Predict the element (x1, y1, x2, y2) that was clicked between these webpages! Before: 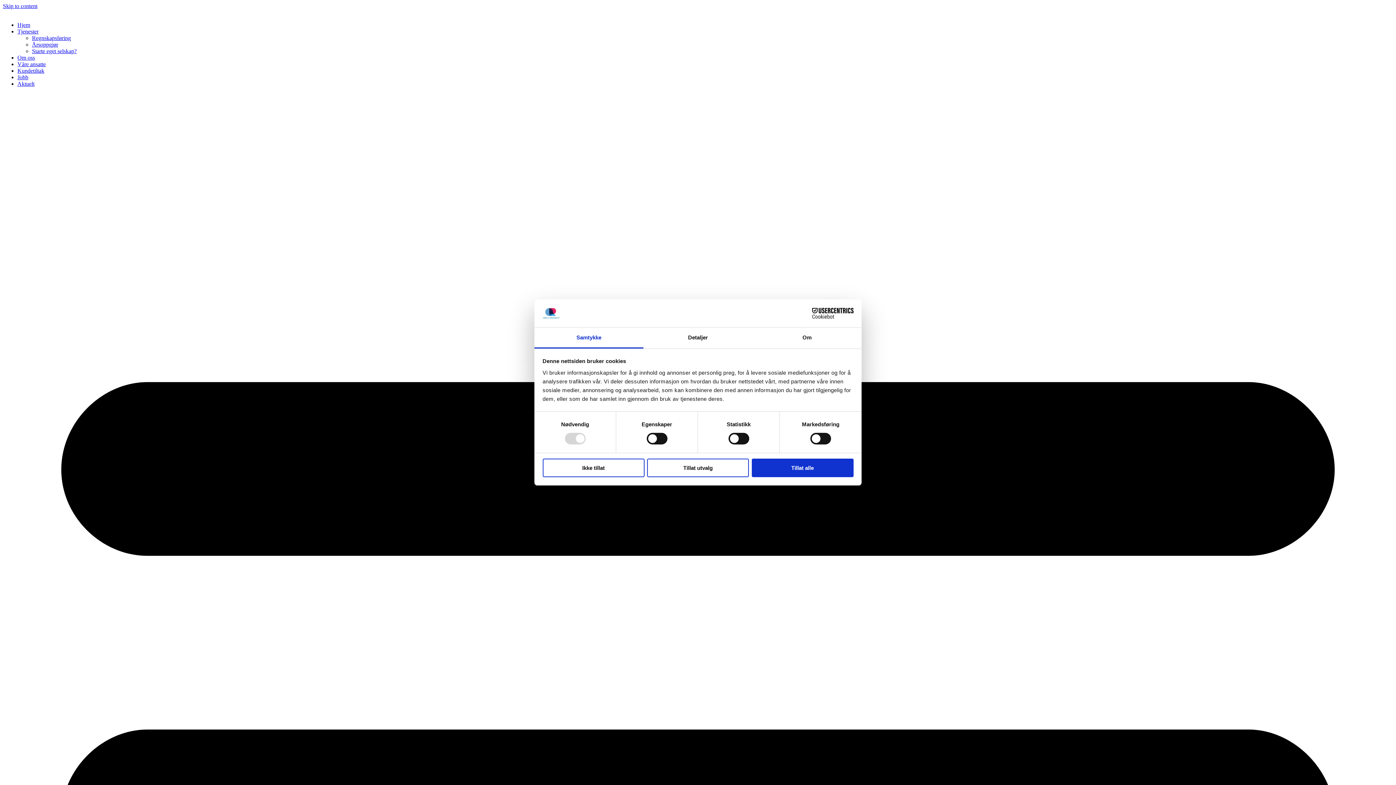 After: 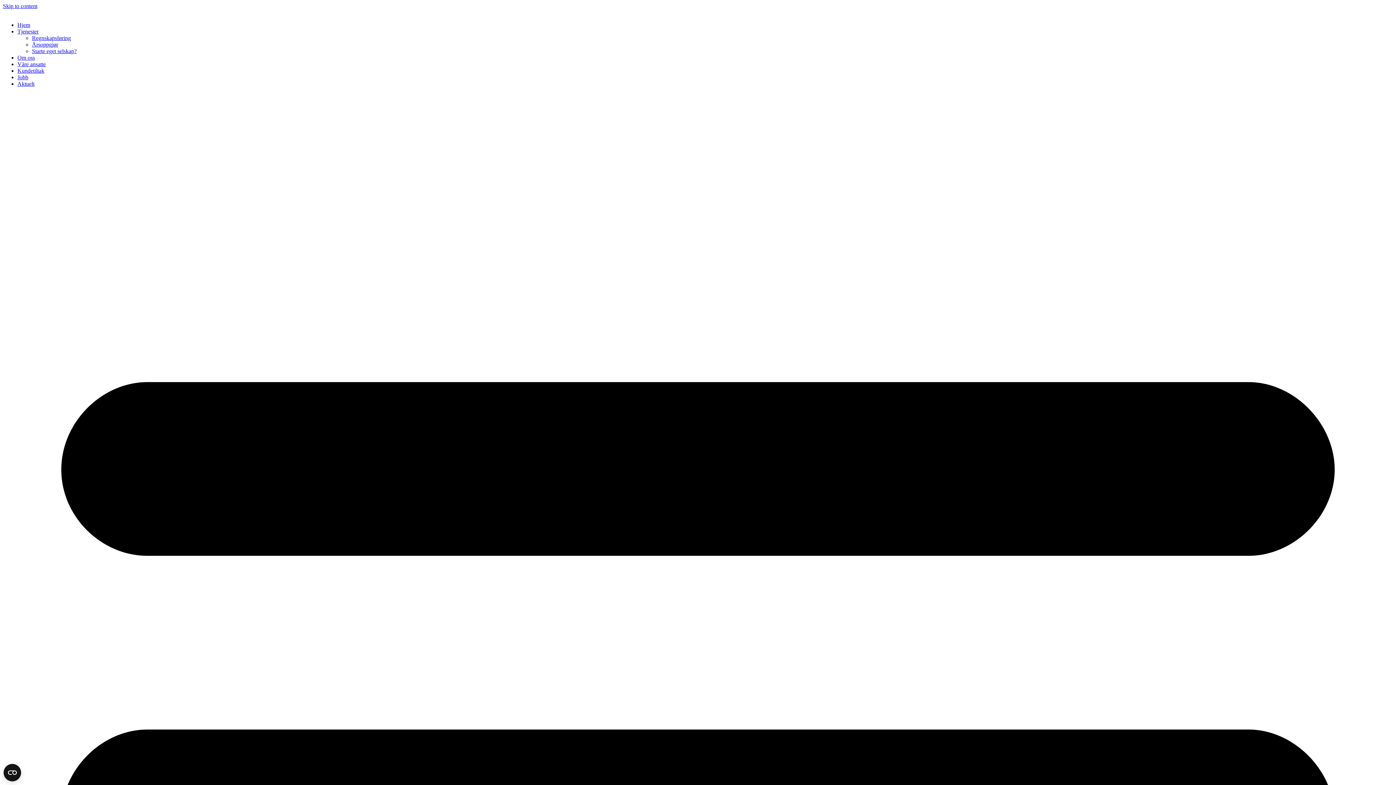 Action: label: Ikke tillat bbox: (542, 458, 644, 477)